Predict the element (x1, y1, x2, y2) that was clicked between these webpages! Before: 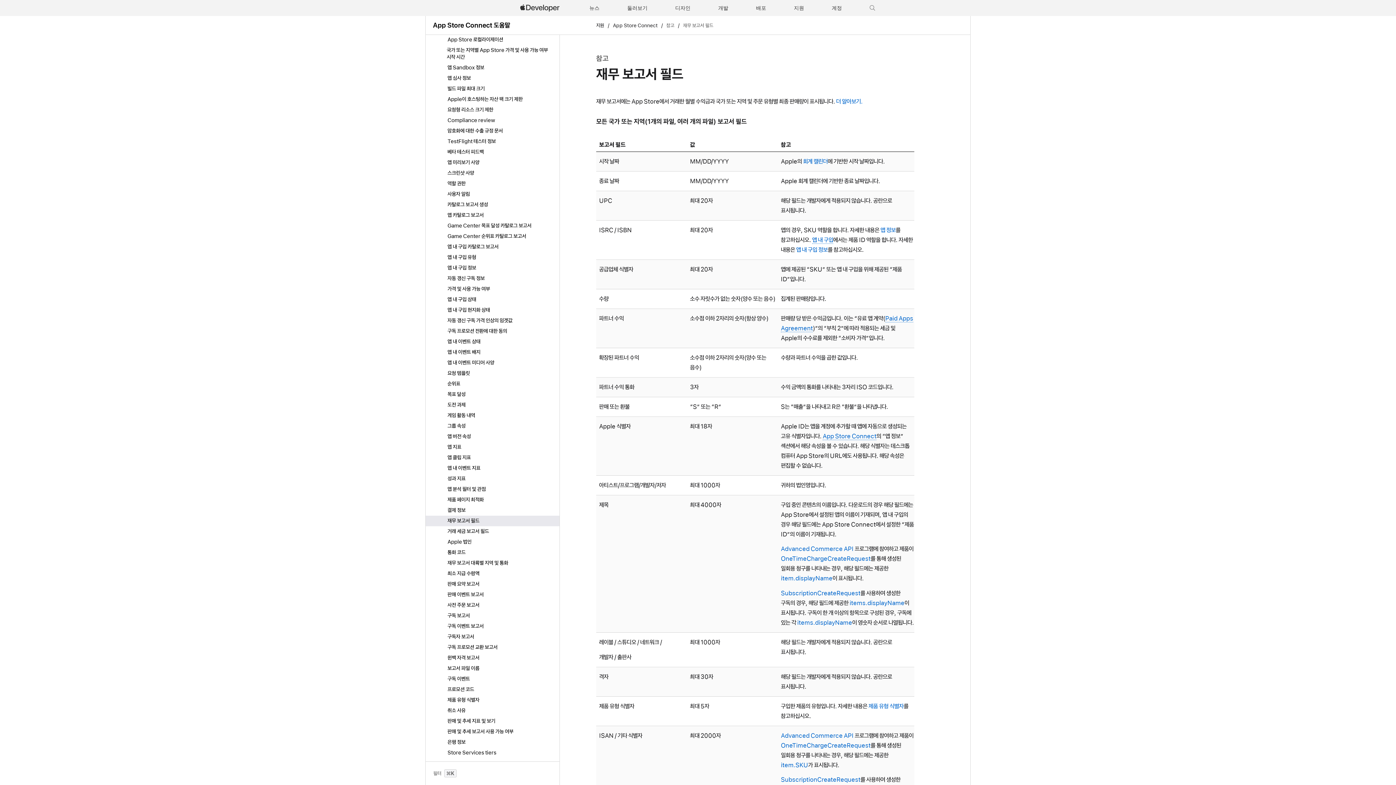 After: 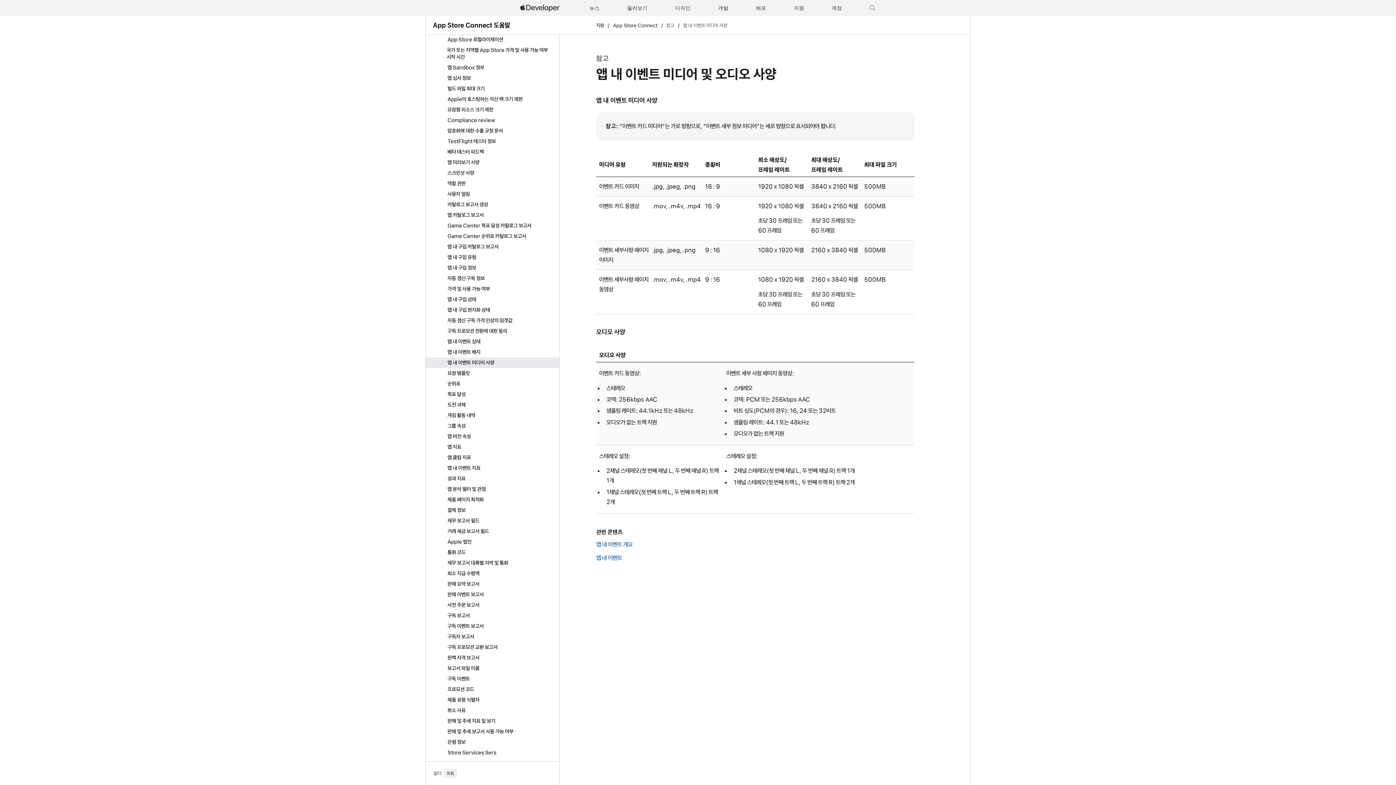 Action: label: 앱 내 이벤트 미디어 사양 bbox: (425, 357, 559, 368)